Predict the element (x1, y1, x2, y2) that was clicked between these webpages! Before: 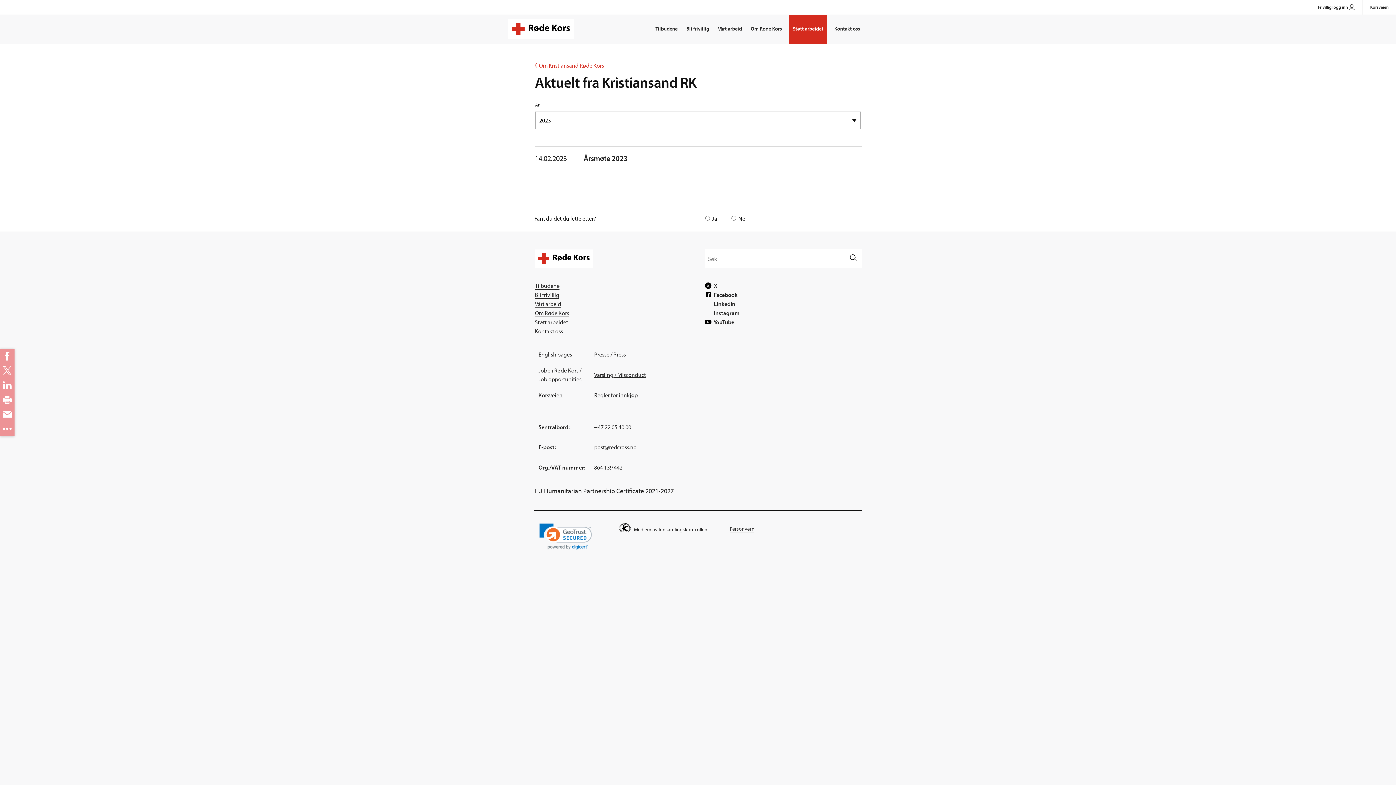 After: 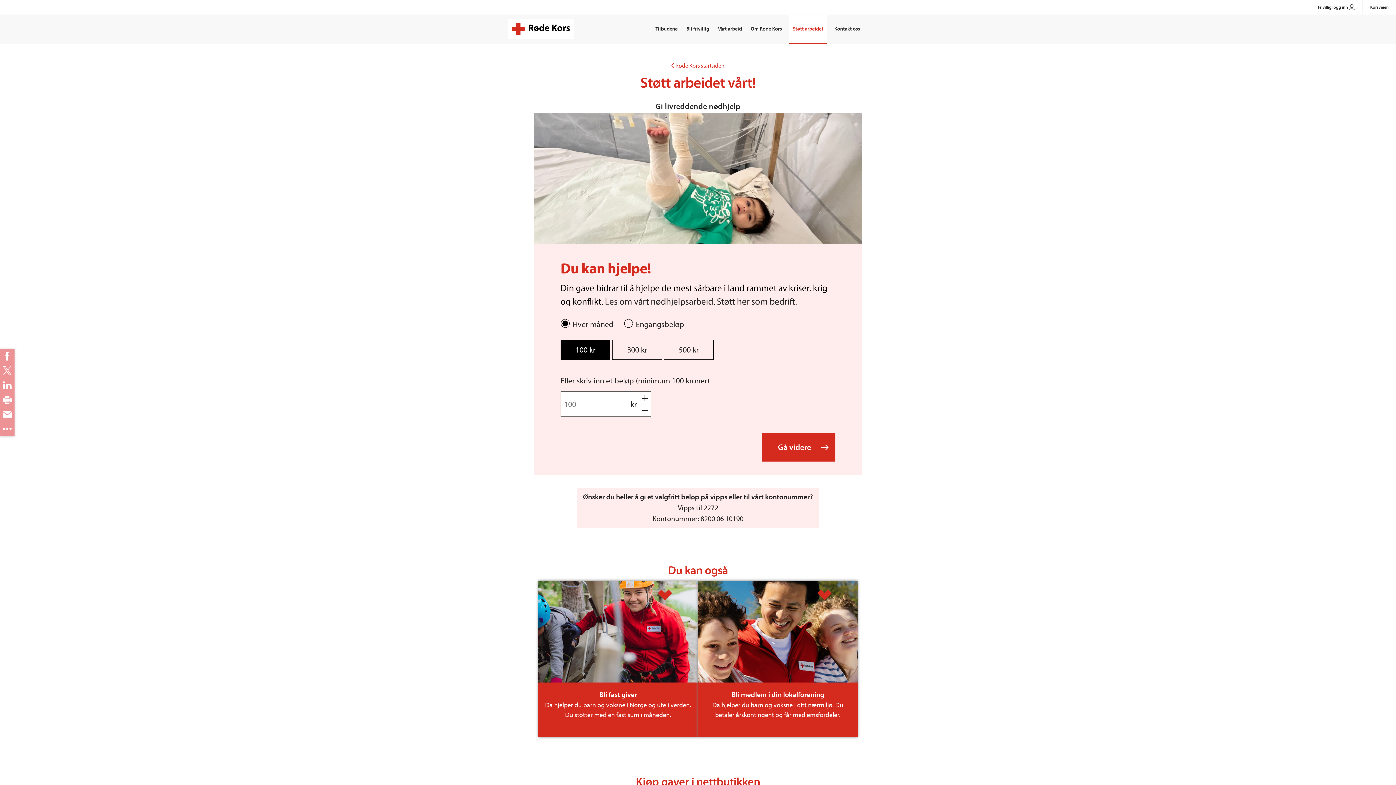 Action: label: Støtt arbeidet bbox: (535, 318, 568, 326)